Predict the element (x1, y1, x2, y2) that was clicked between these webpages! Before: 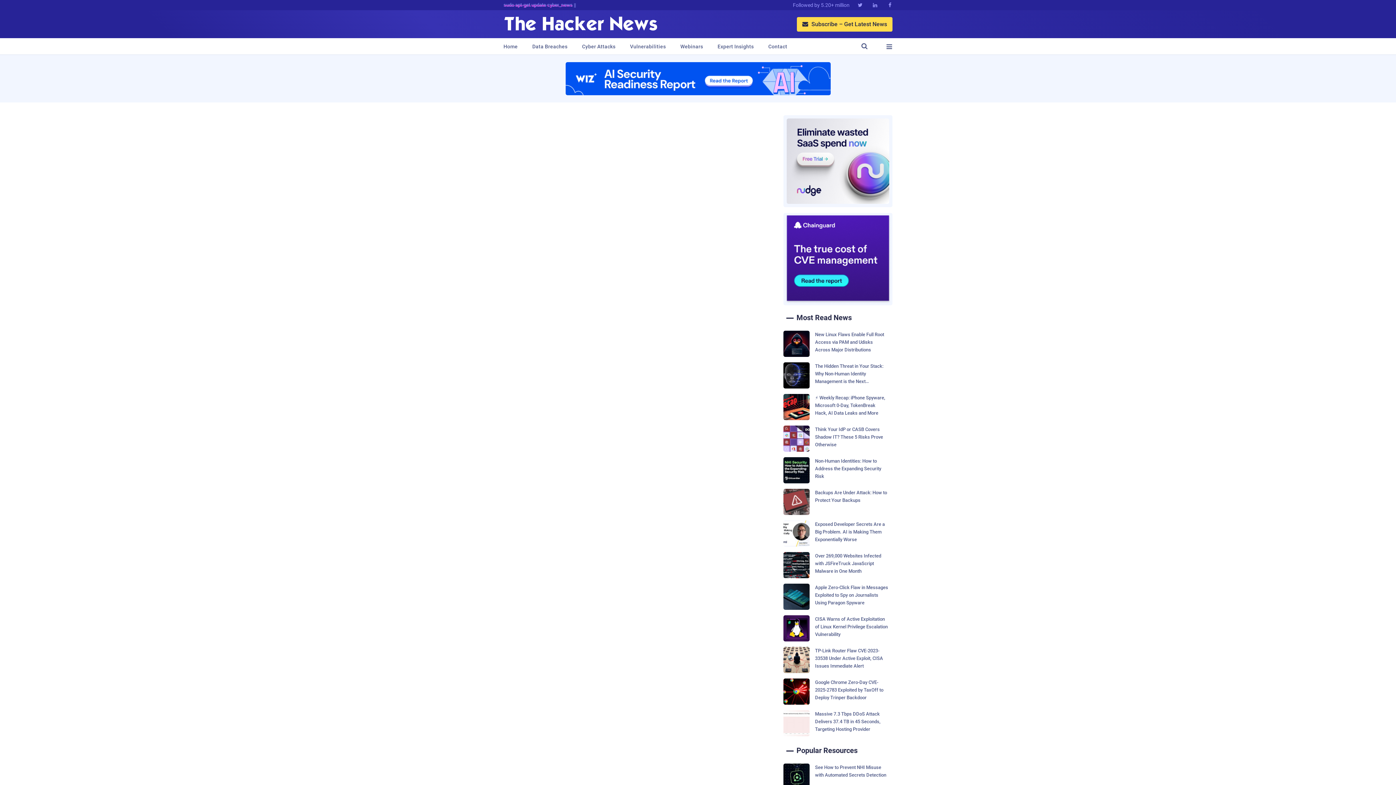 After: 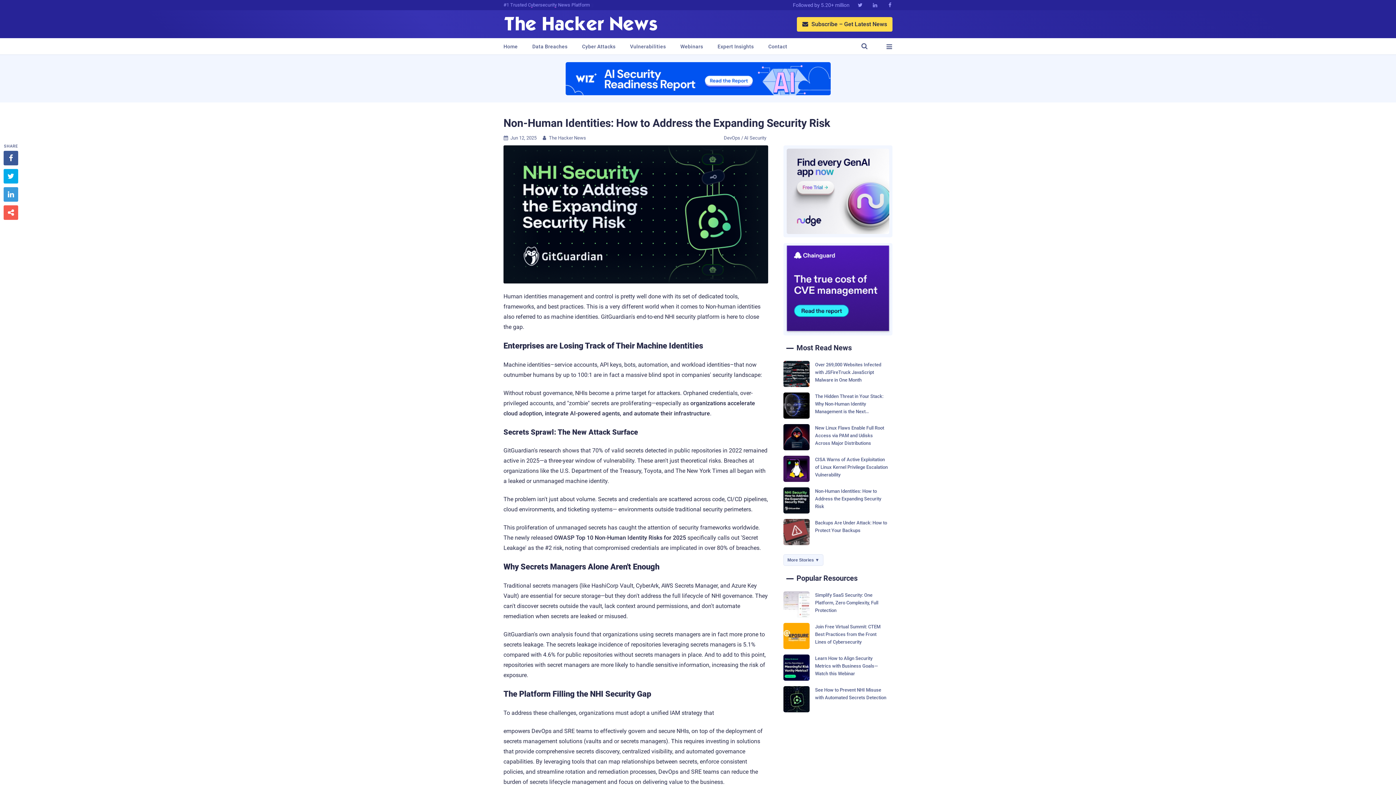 Action: label: Non-Human Identities: How to Address the Expanding Security Risk bbox: (783, 457, 892, 483)